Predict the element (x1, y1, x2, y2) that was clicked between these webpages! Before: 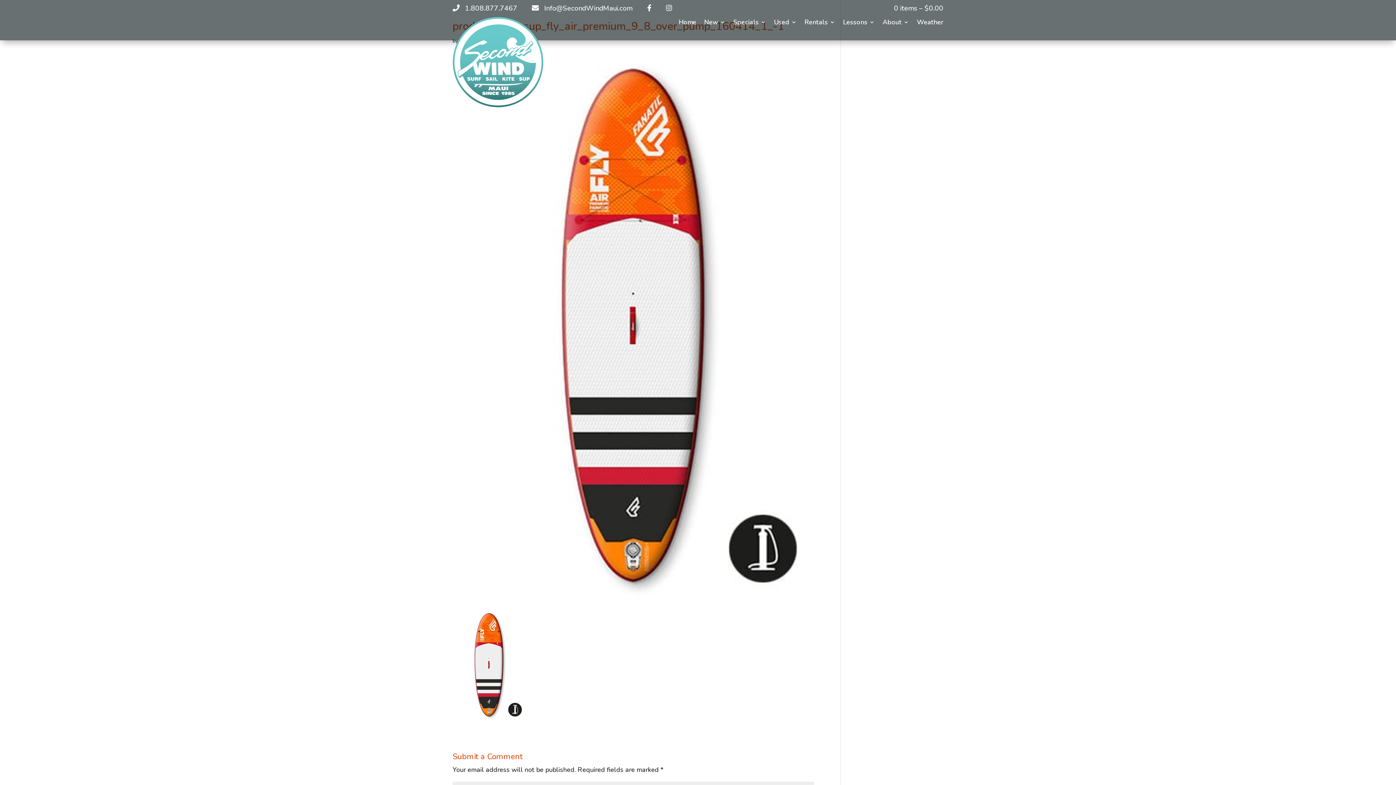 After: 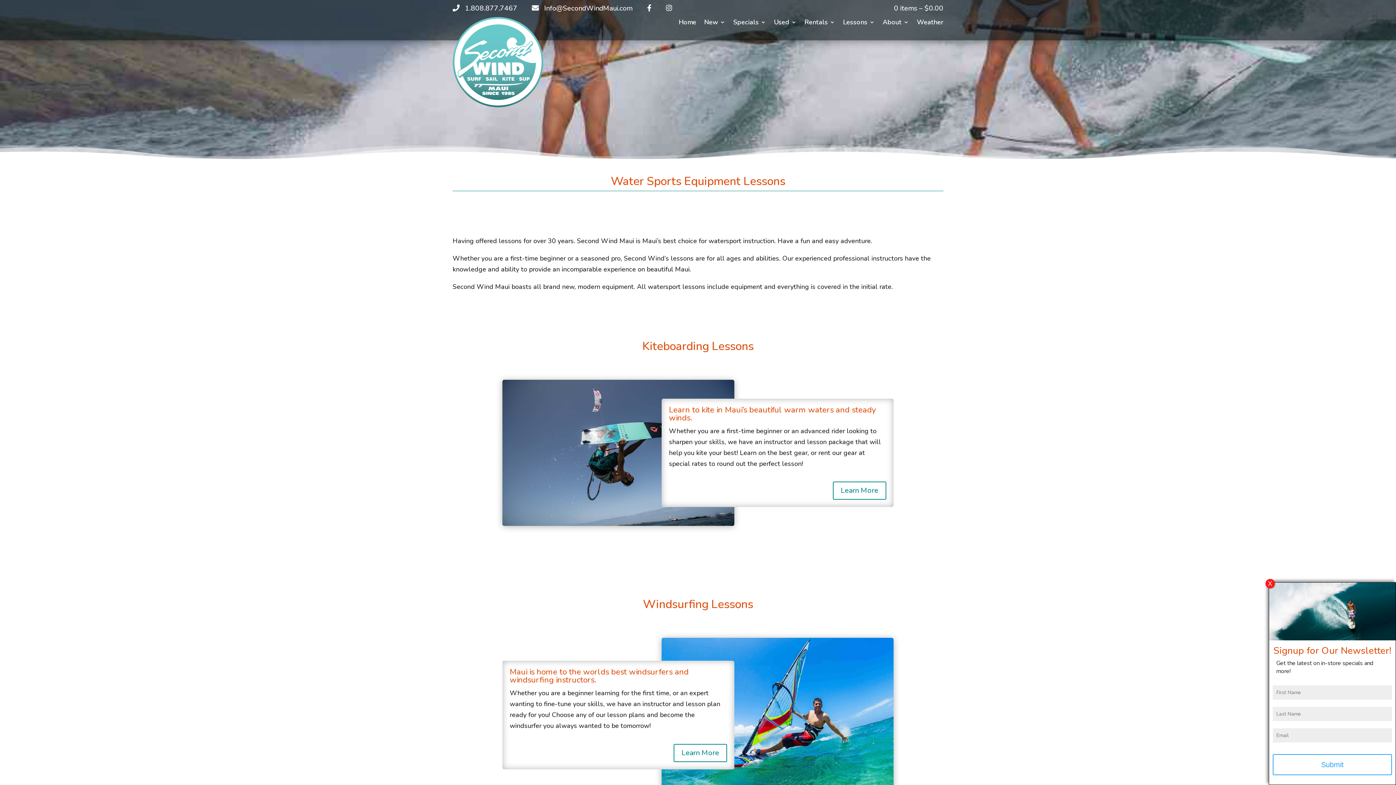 Action: bbox: (843, 19, 874, 27) label: Lessons